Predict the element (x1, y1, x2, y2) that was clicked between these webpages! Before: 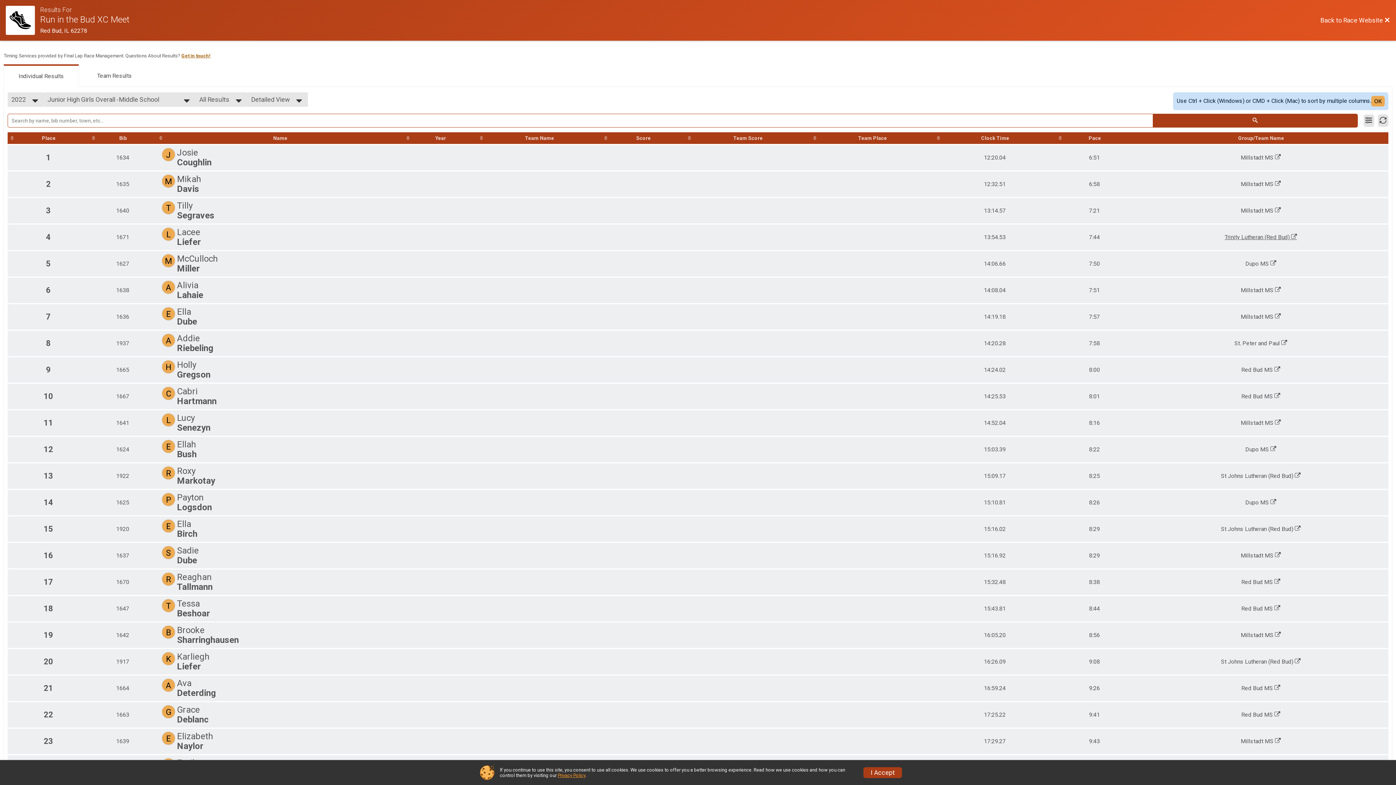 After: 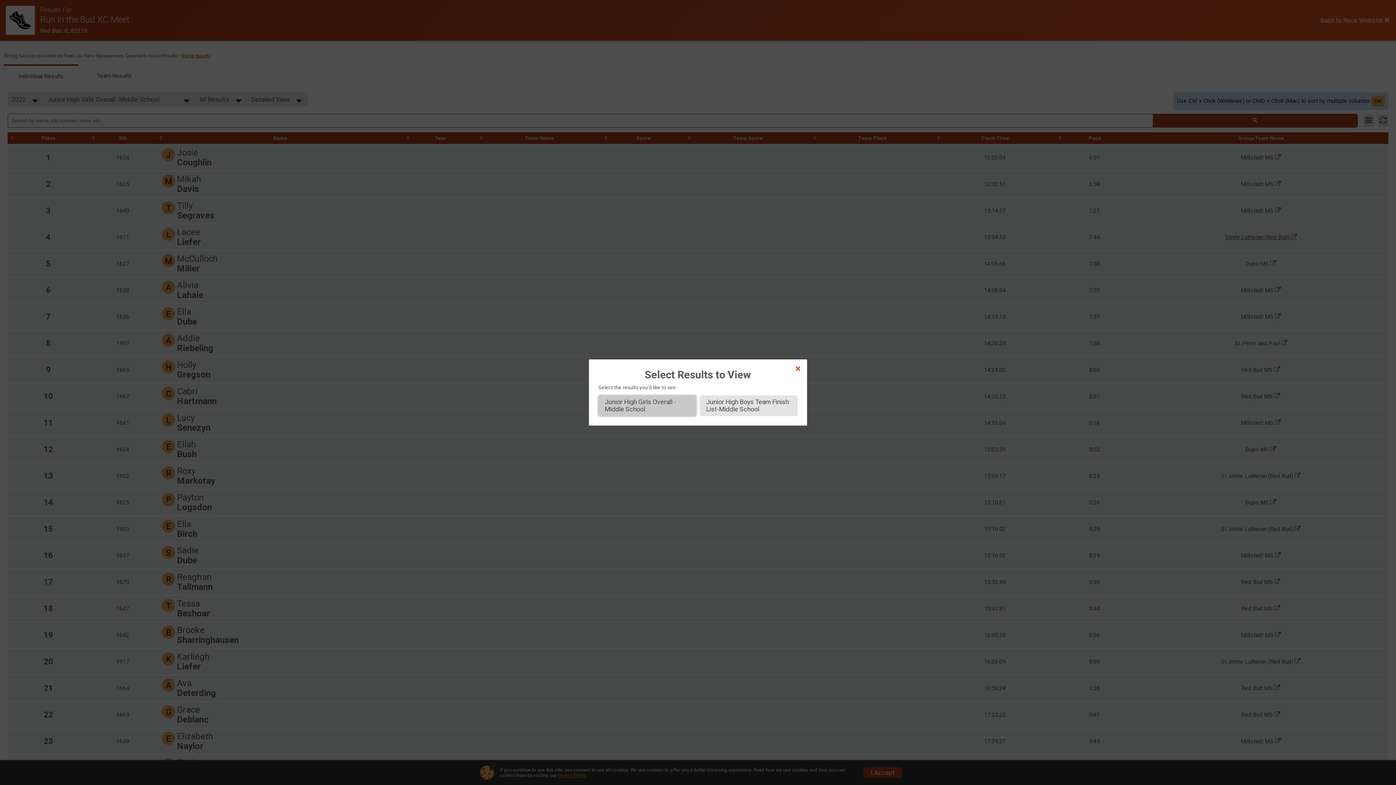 Action: bbox: (1241, 366, 1280, 373) label: Red Bud MS 